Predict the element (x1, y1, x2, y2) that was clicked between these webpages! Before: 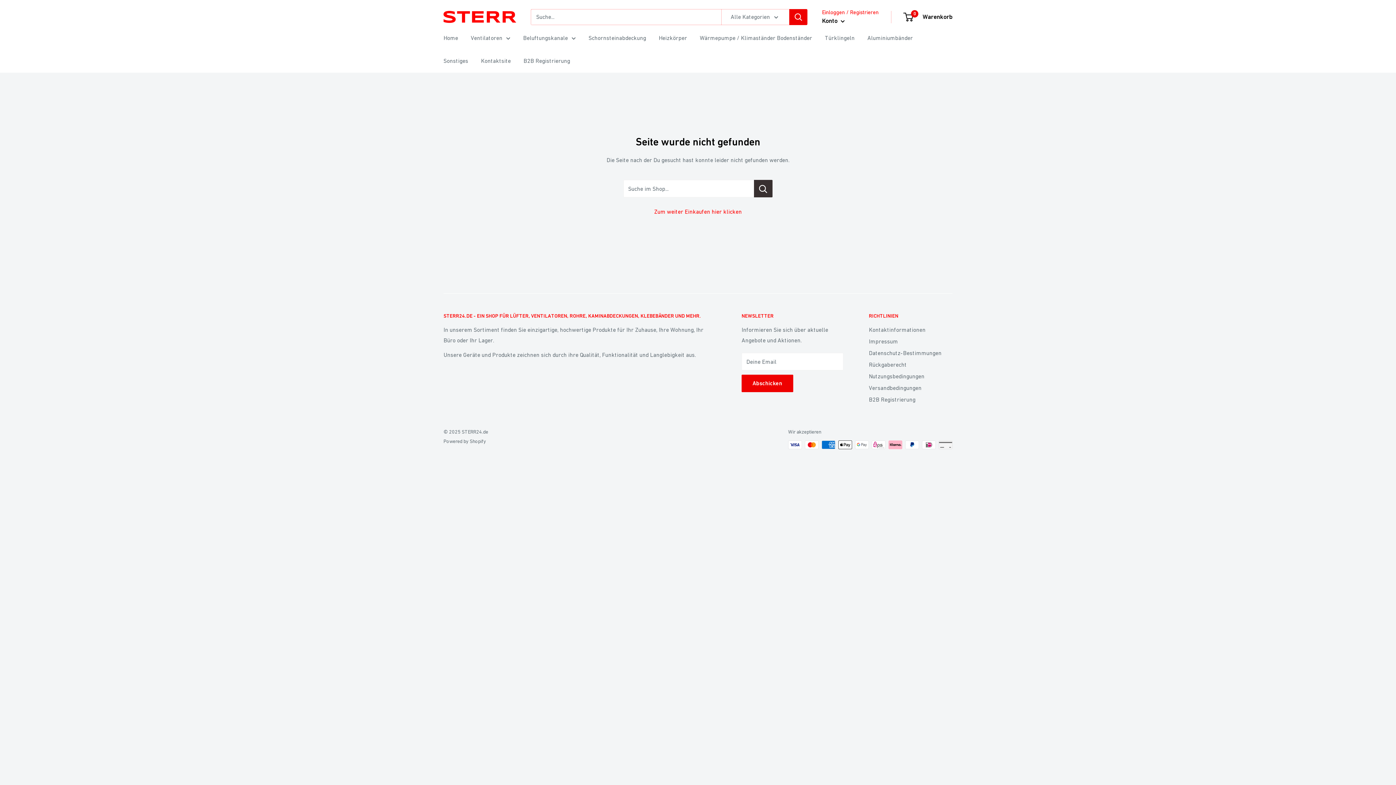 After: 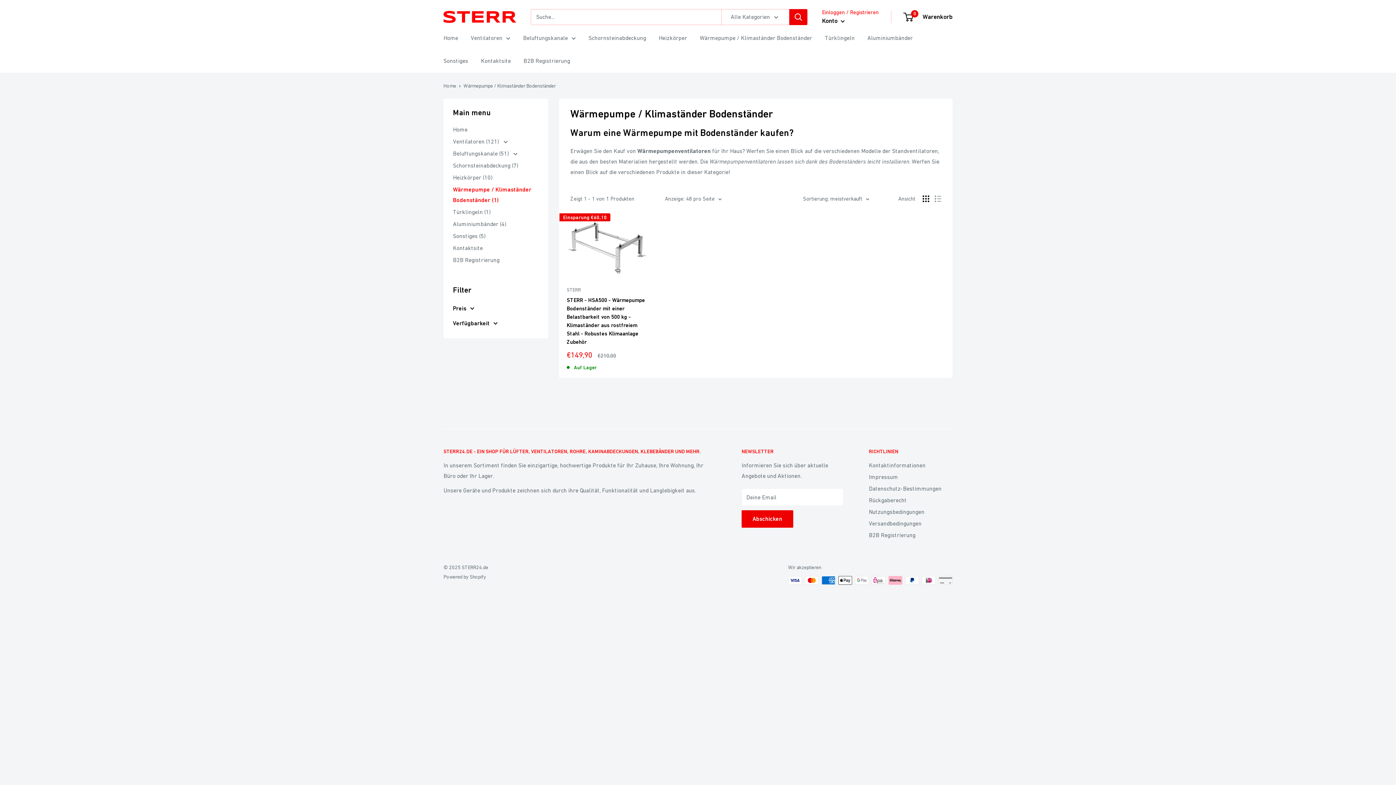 Action: label: Wärmepumpe / Klimaständer Bodenständer bbox: (700, 32, 812, 43)